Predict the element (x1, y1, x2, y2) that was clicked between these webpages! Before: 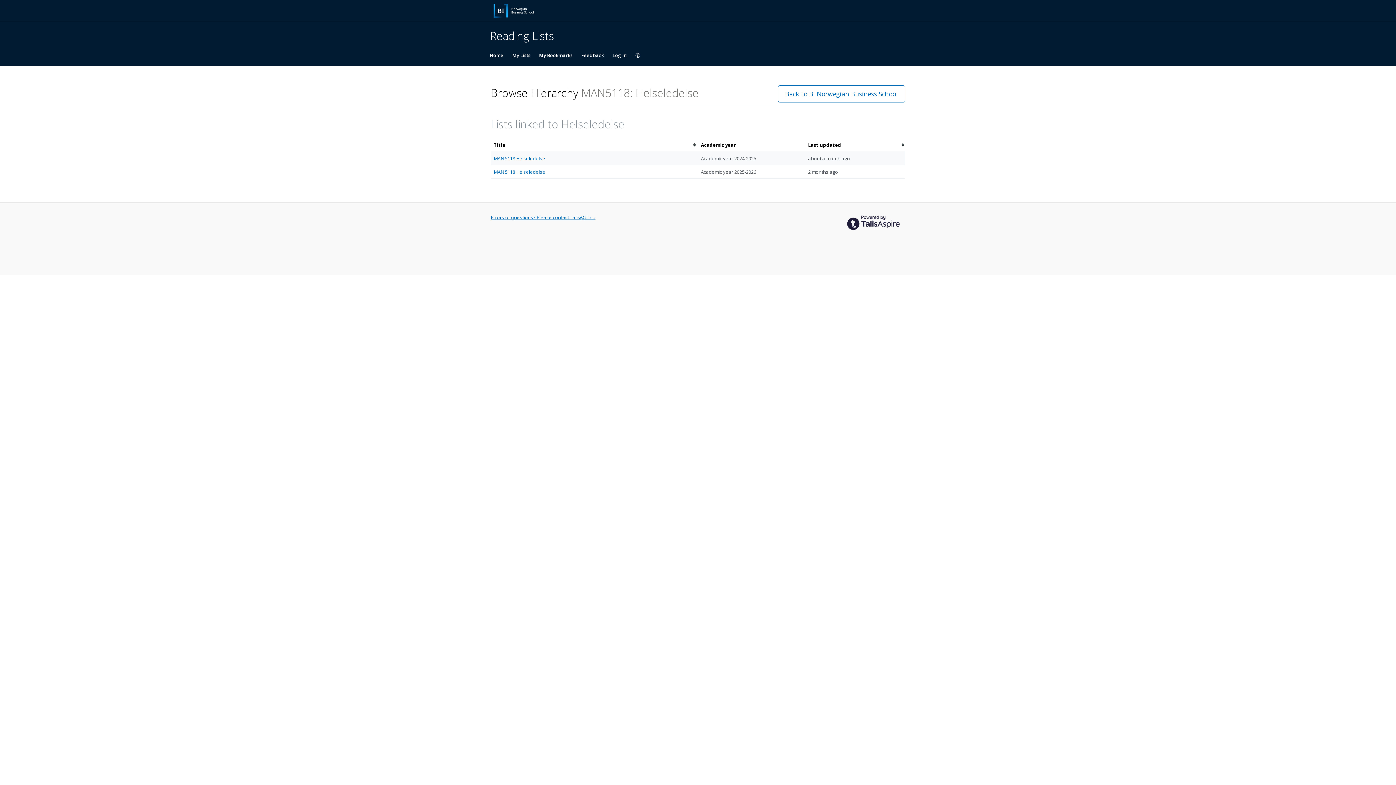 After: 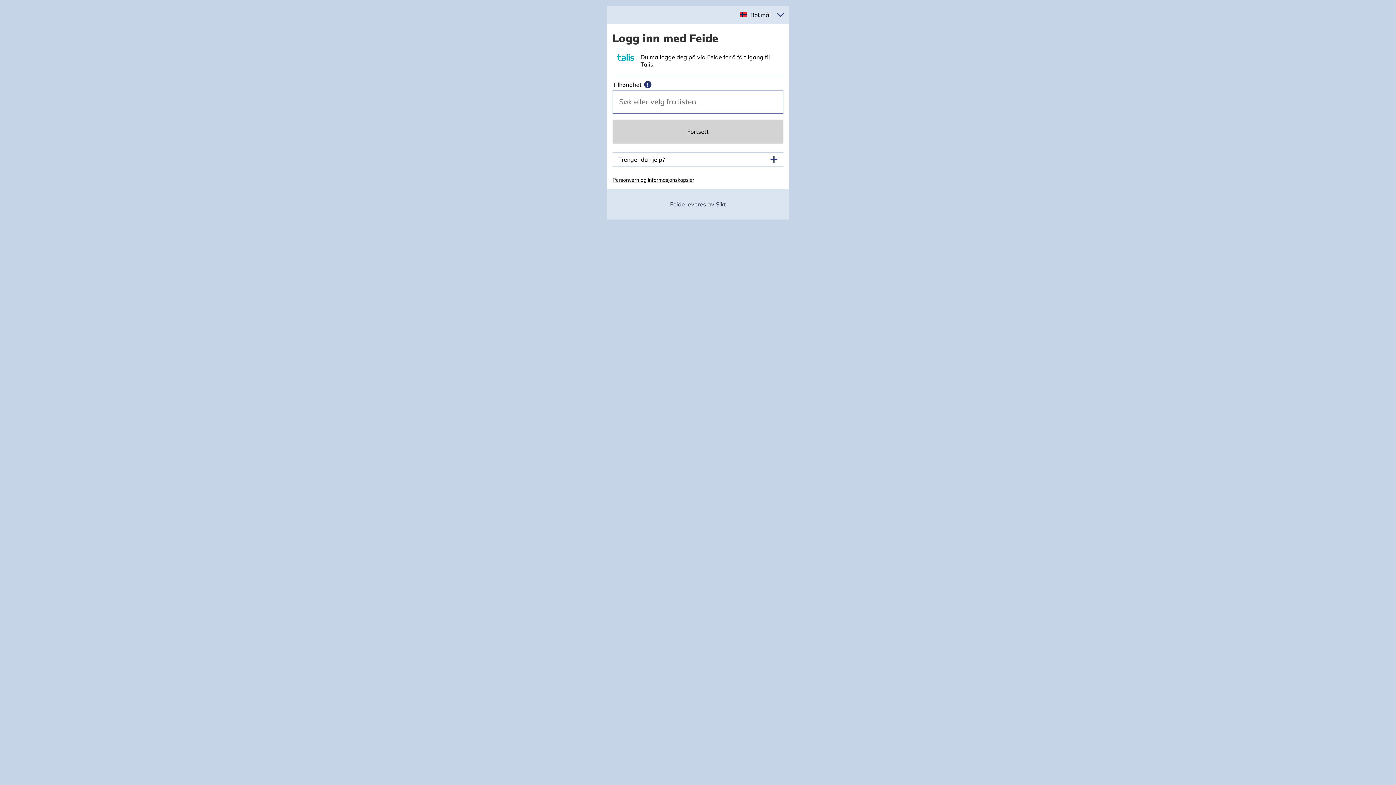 Action: label: My Lists bbox: (508, 44, 534, 66)